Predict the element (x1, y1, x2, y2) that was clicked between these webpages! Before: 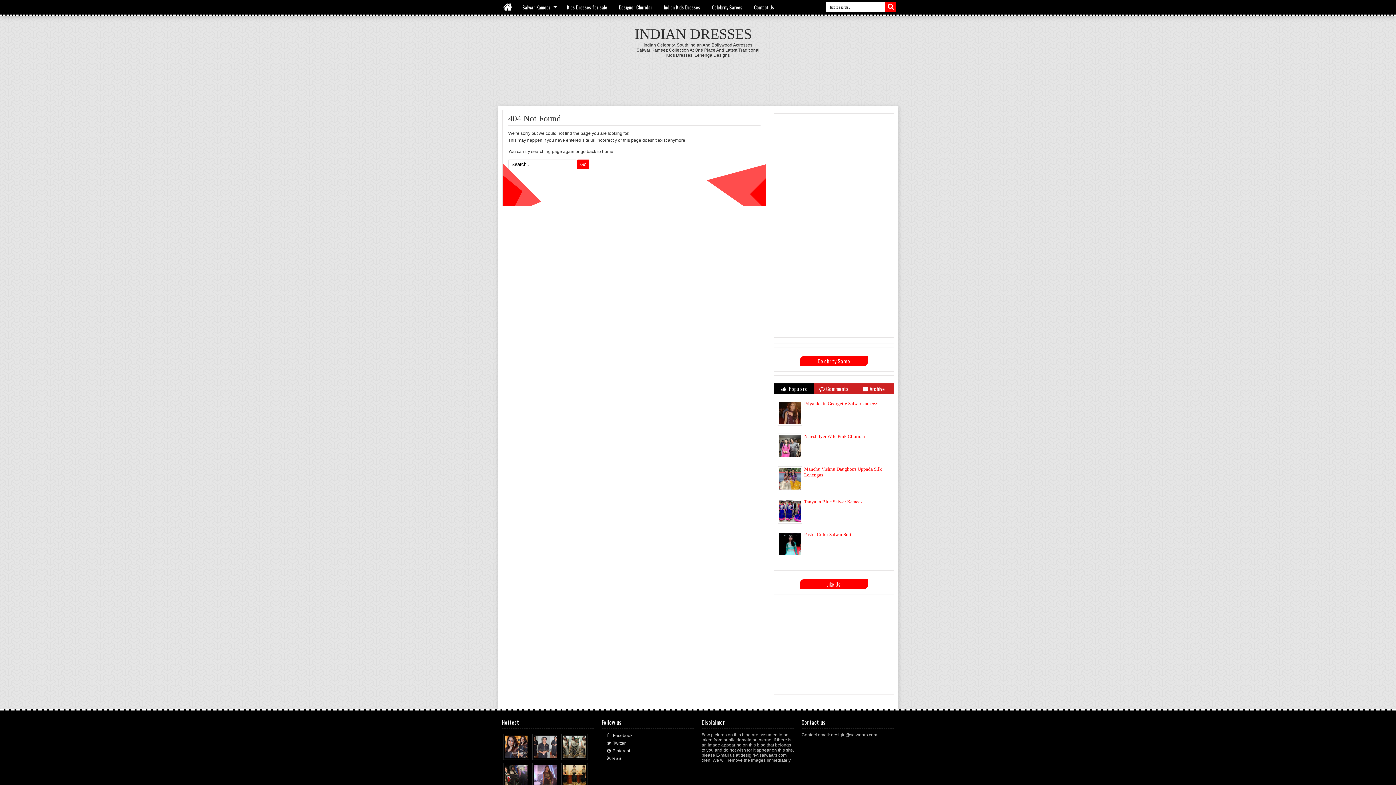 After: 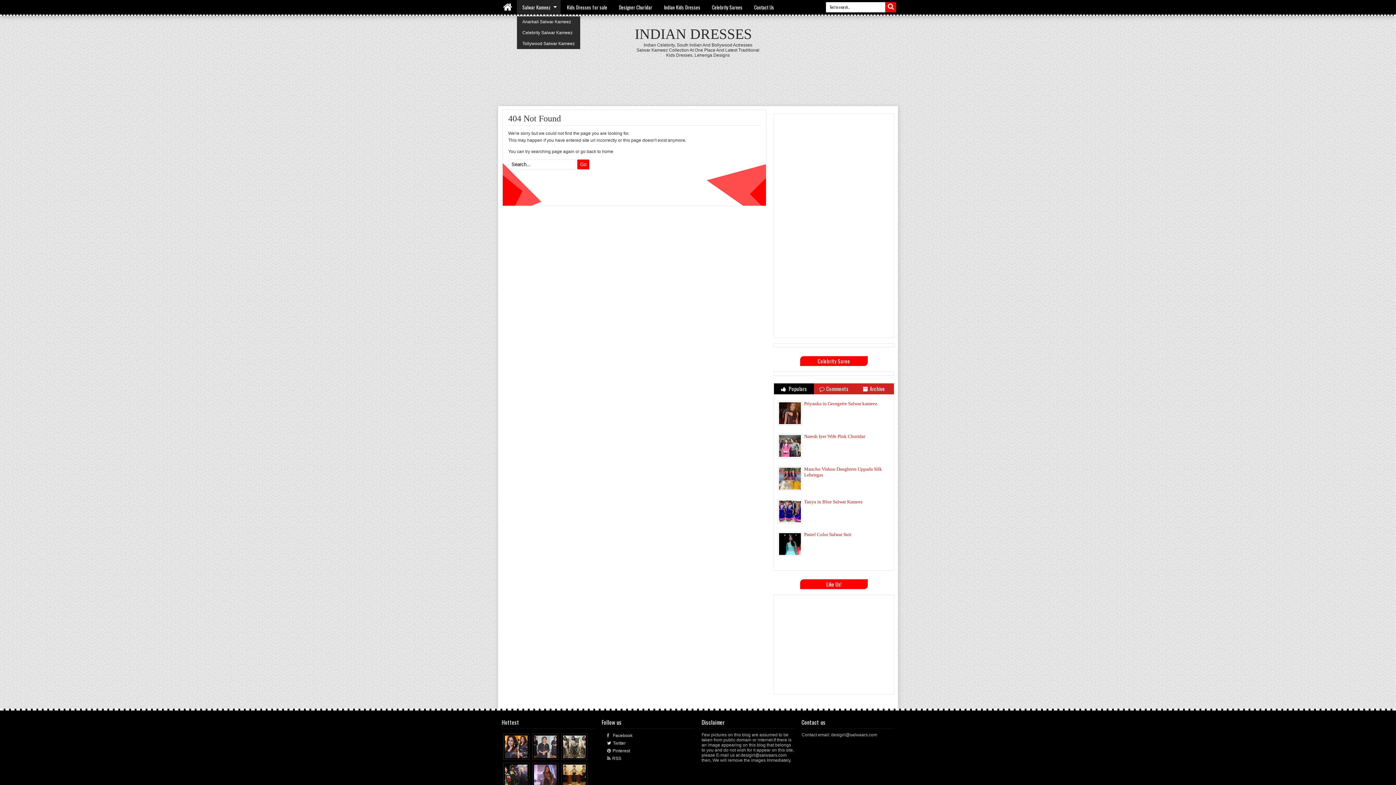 Action: label: Salwar Kameez bbox: (517, 0, 560, 14)